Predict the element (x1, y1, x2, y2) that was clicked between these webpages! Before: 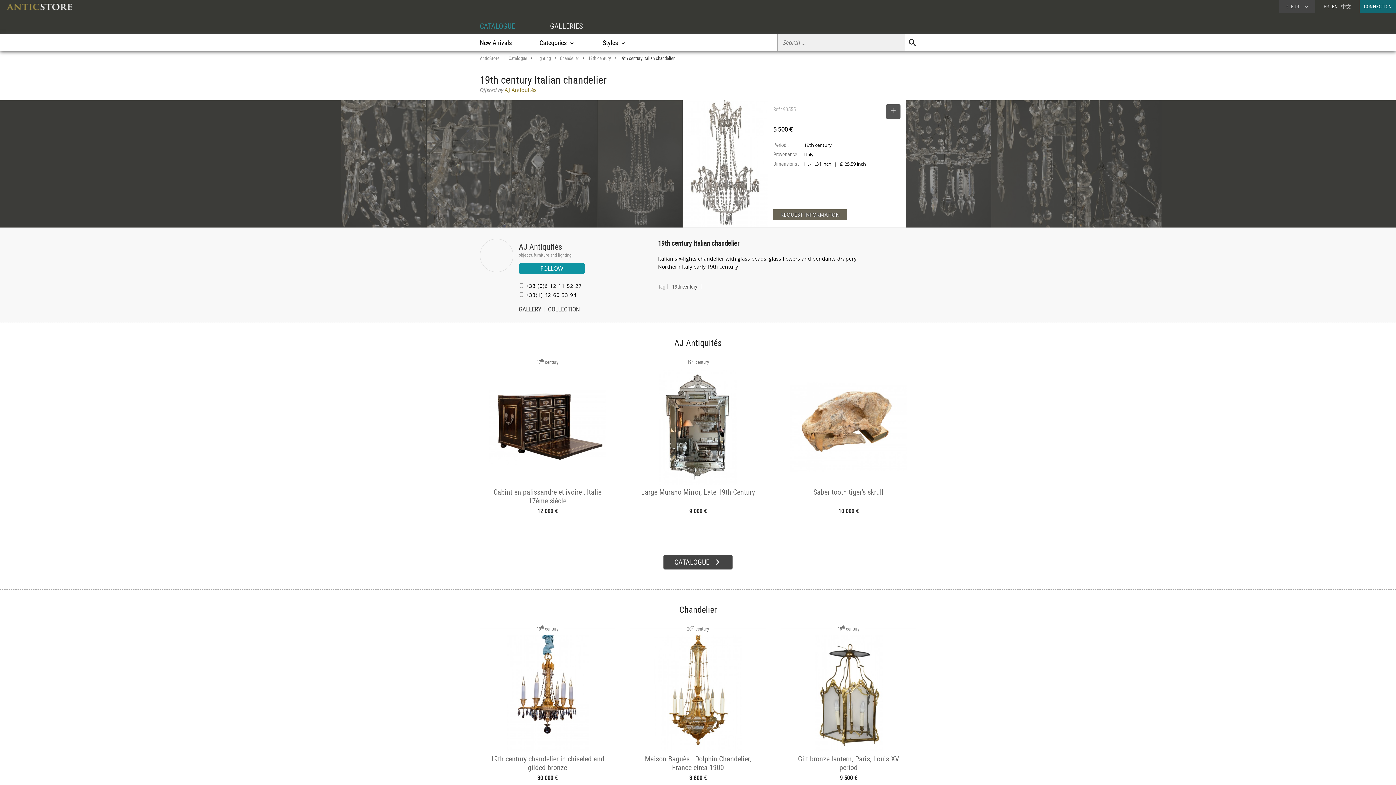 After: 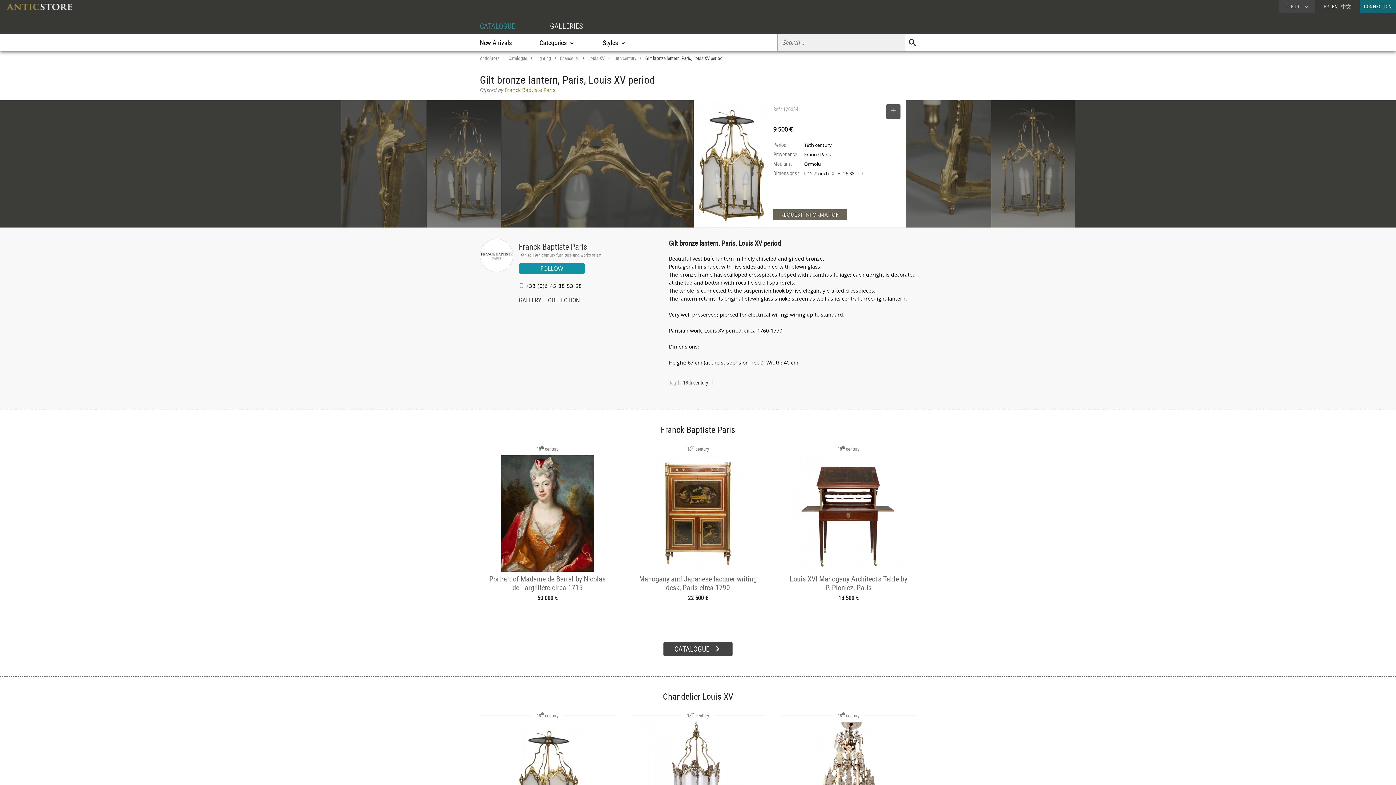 Action: bbox: (790, 635, 906, 752)